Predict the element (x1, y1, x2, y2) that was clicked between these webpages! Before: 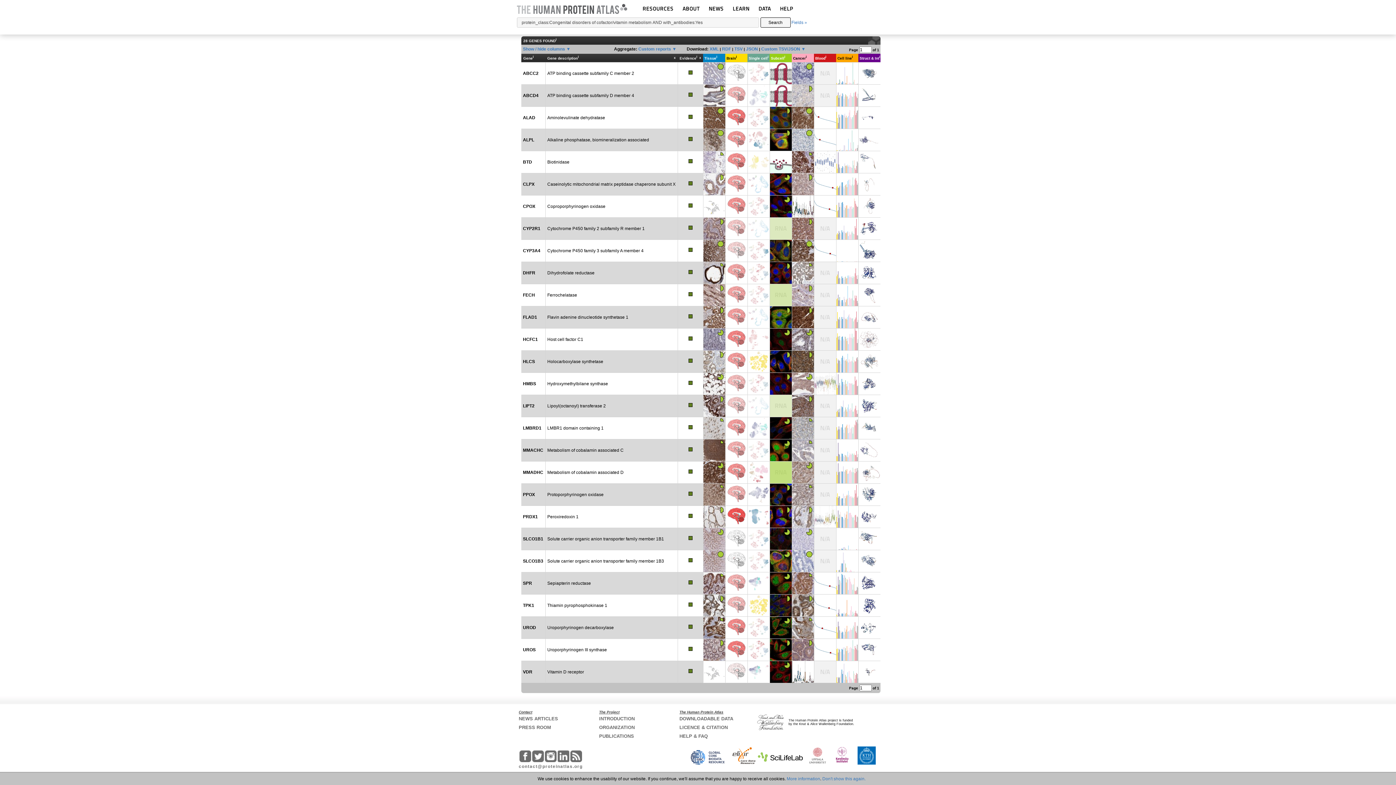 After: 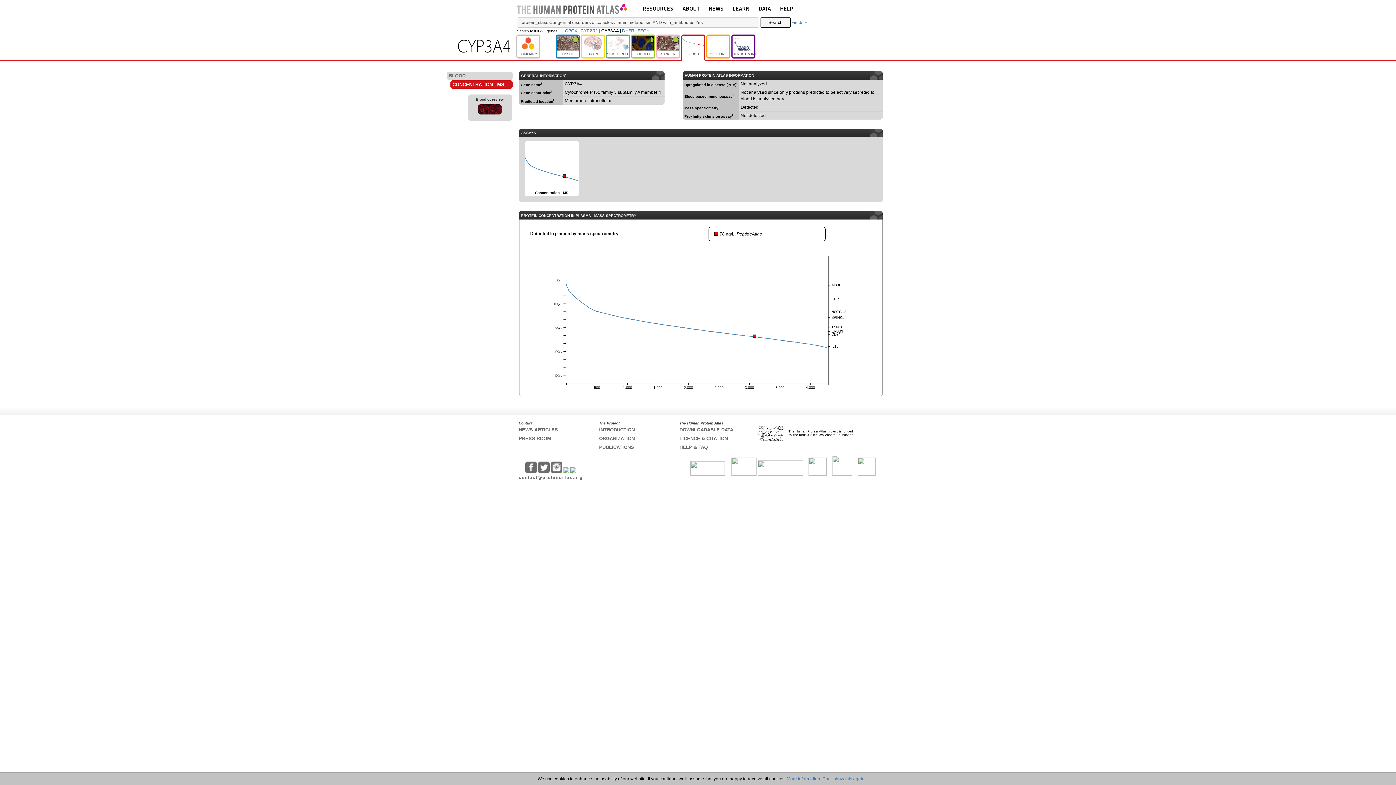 Action: bbox: (814, 240, 836, 261)